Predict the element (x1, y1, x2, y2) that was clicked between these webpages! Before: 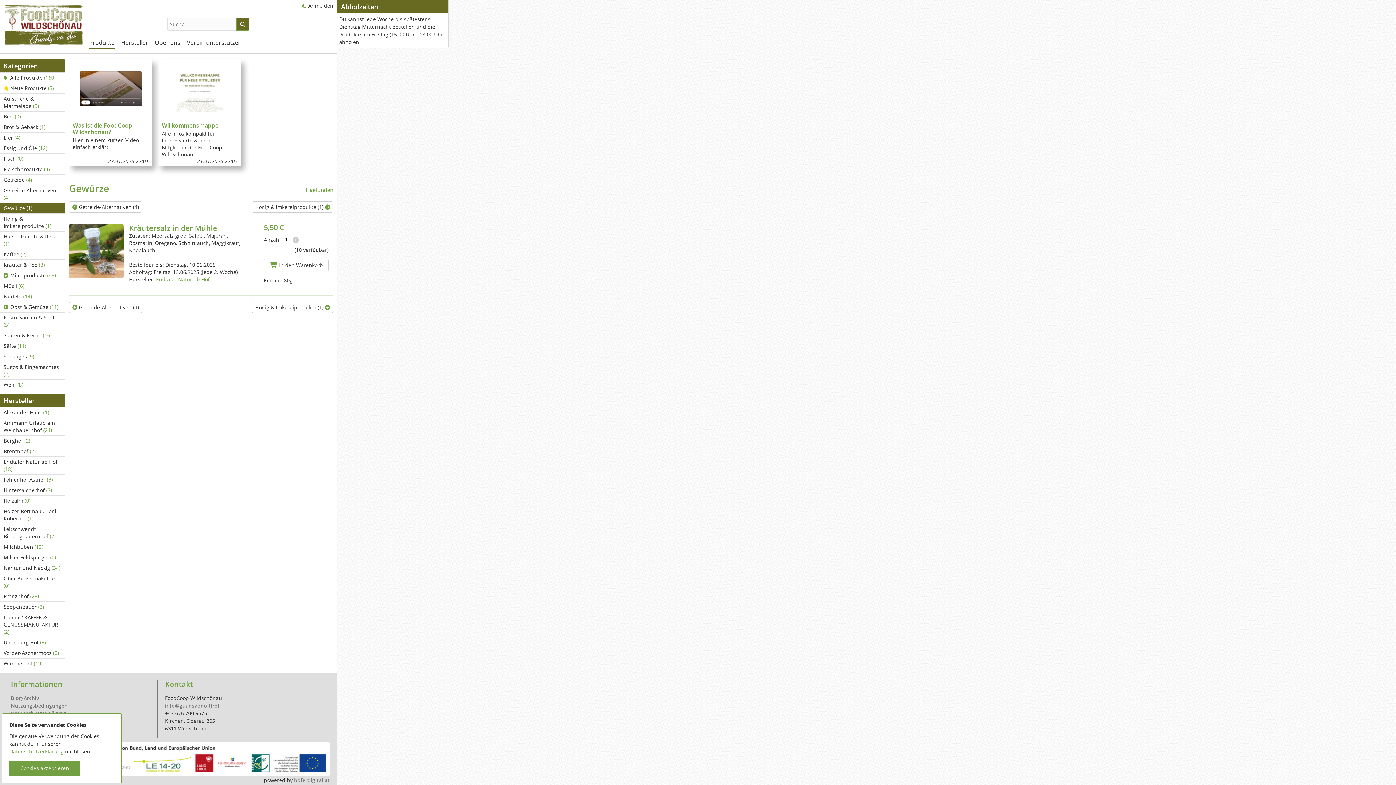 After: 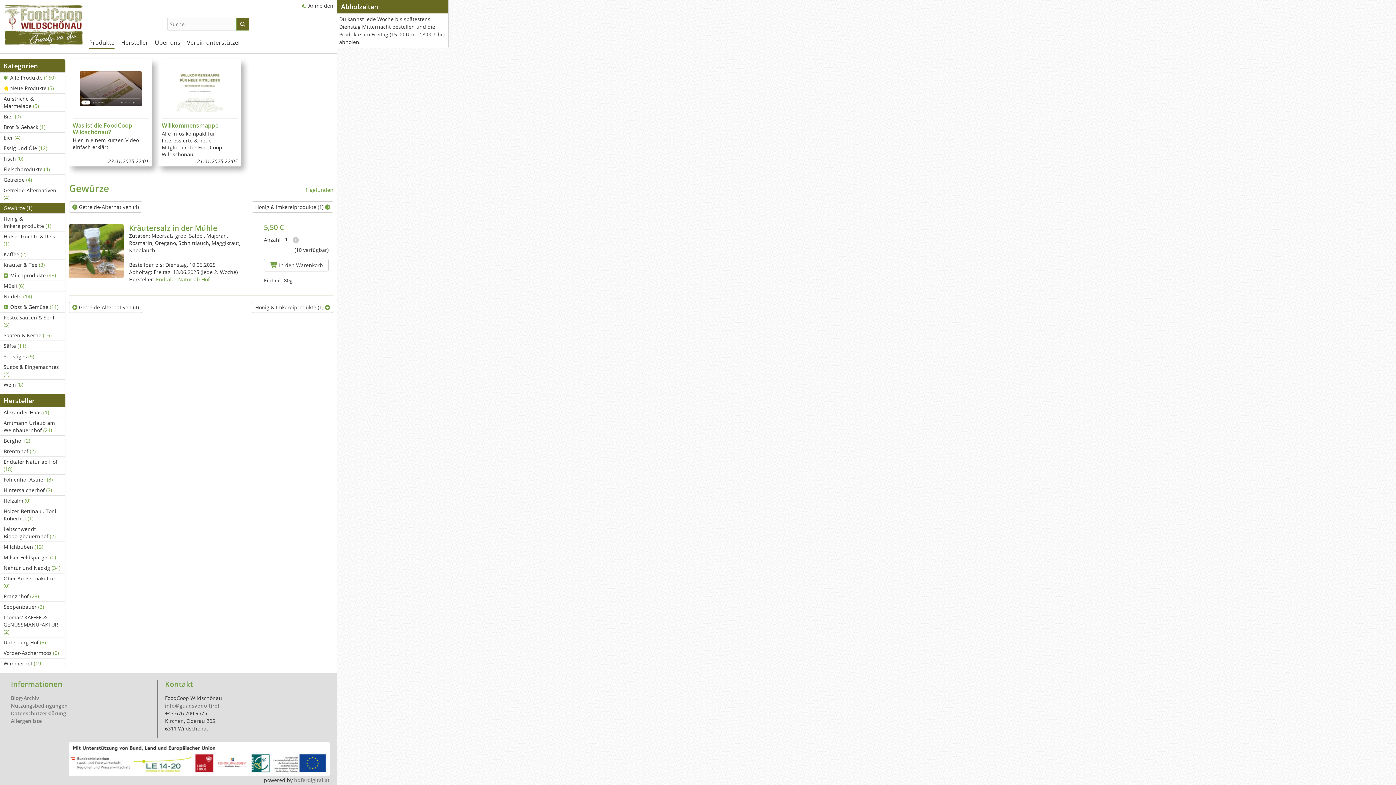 Action: bbox: (9, 761, 80, 776) label: Cookies akzeptieren